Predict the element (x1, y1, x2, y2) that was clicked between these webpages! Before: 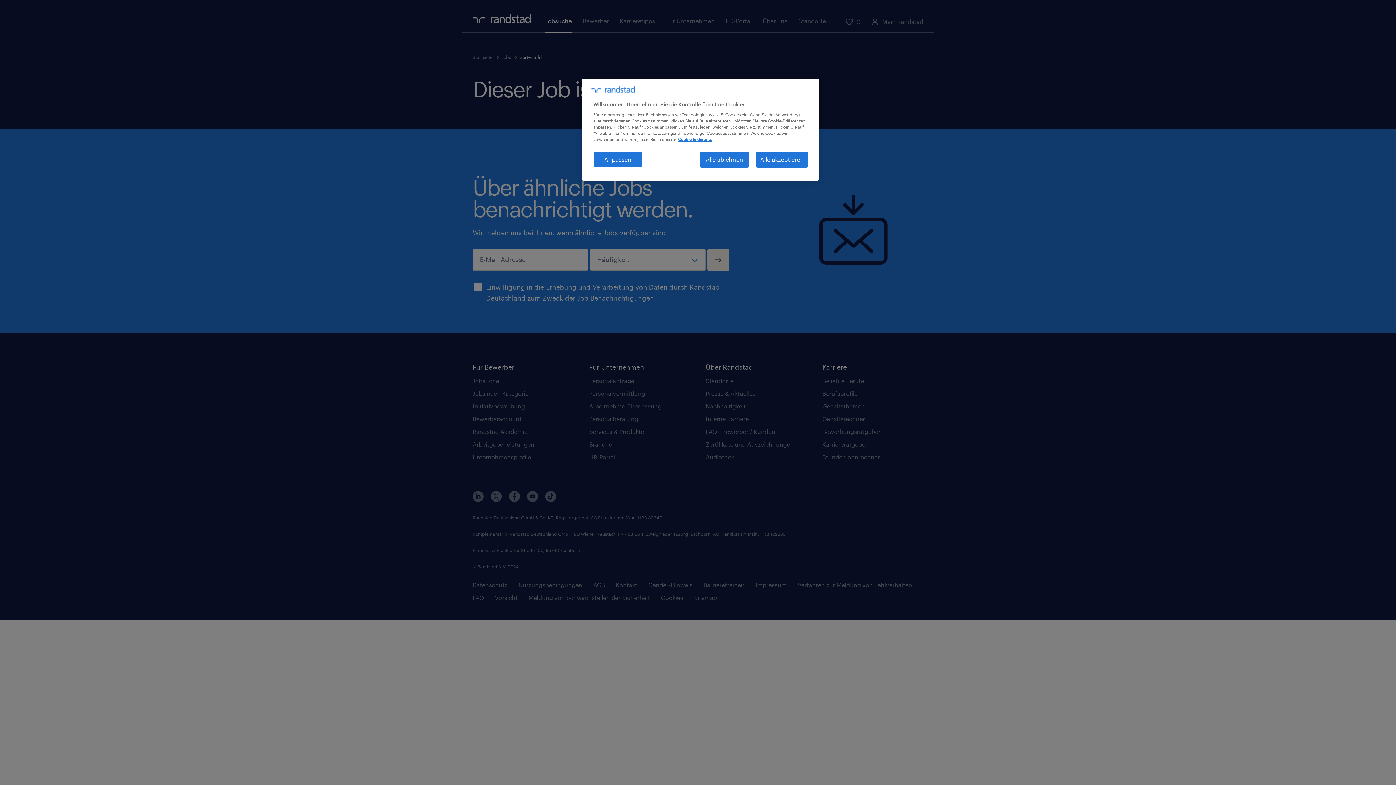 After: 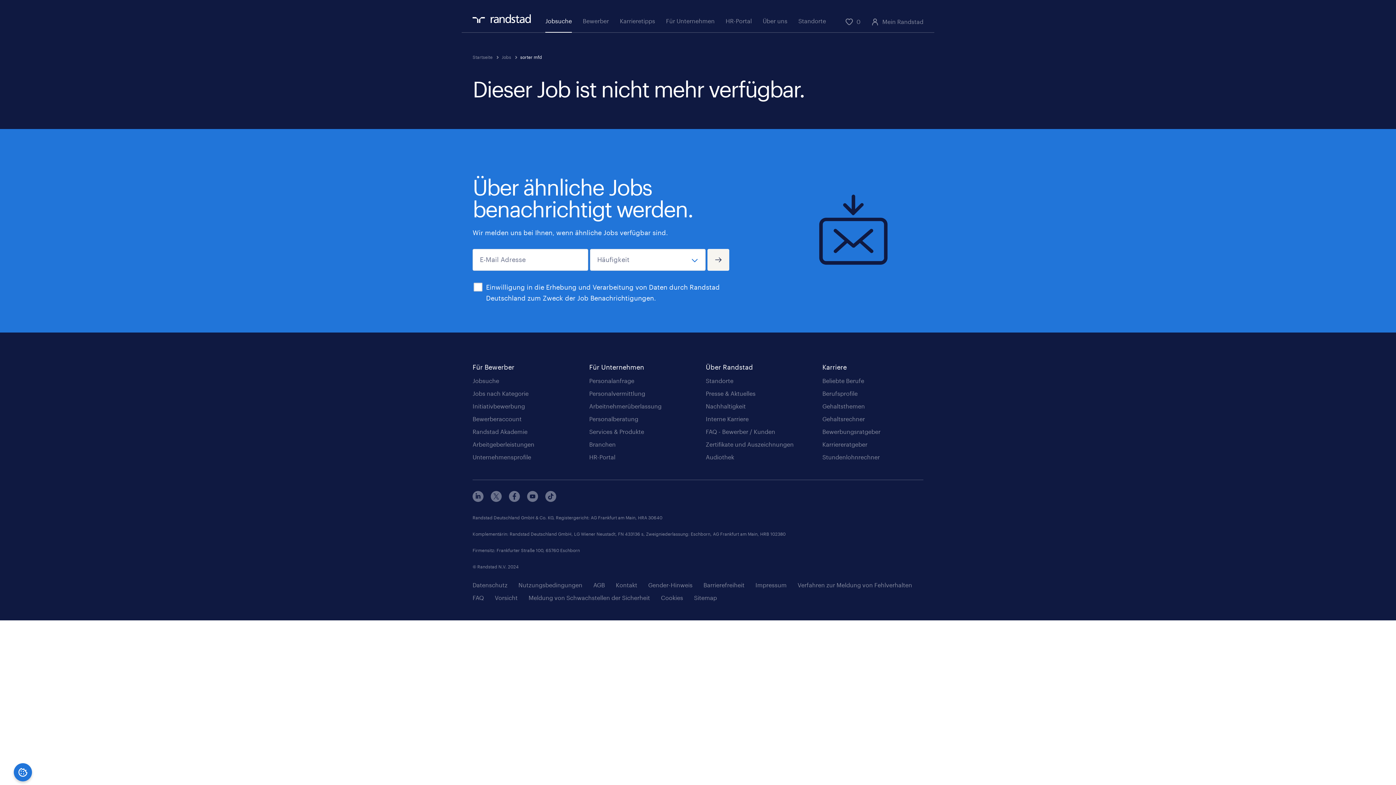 Action: bbox: (756, 151, 808, 167) label: Alle akzeptieren